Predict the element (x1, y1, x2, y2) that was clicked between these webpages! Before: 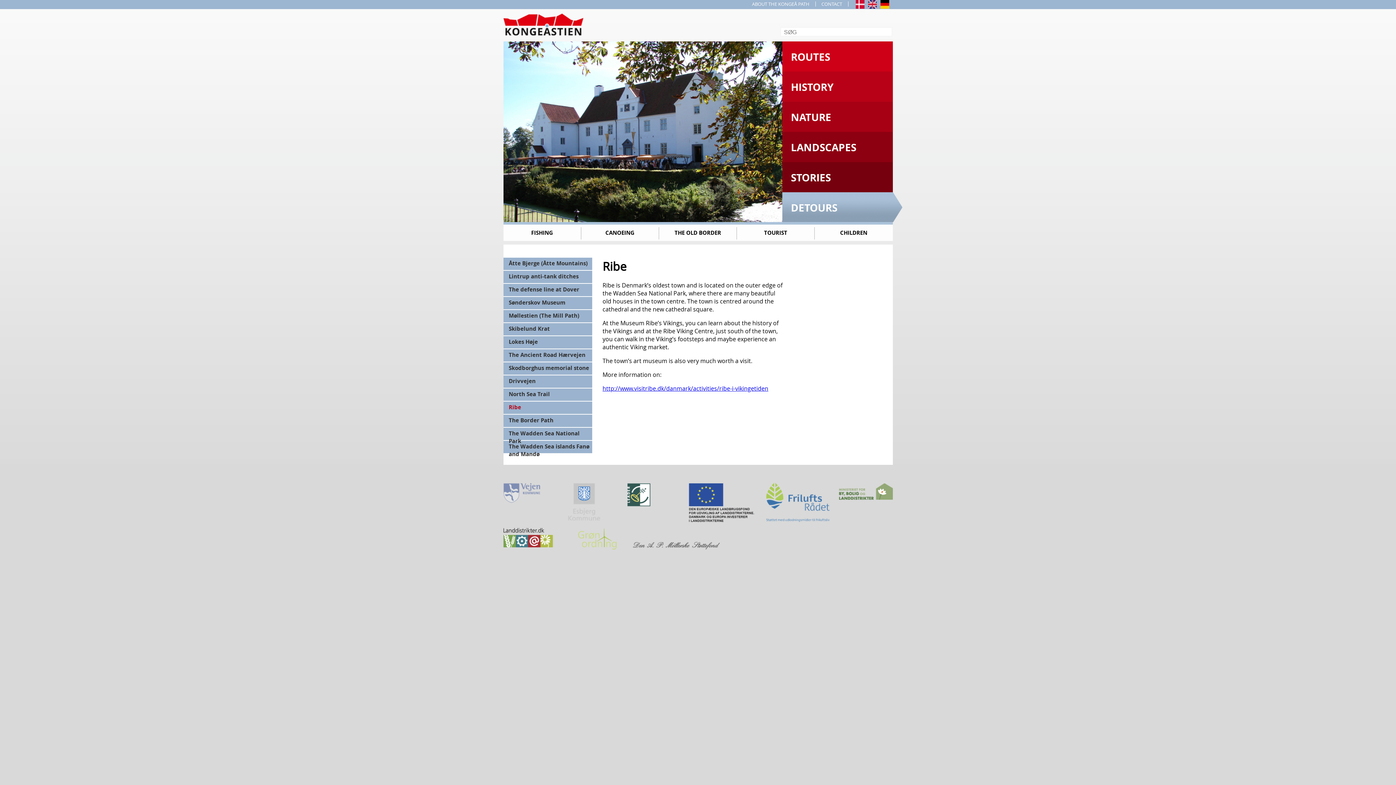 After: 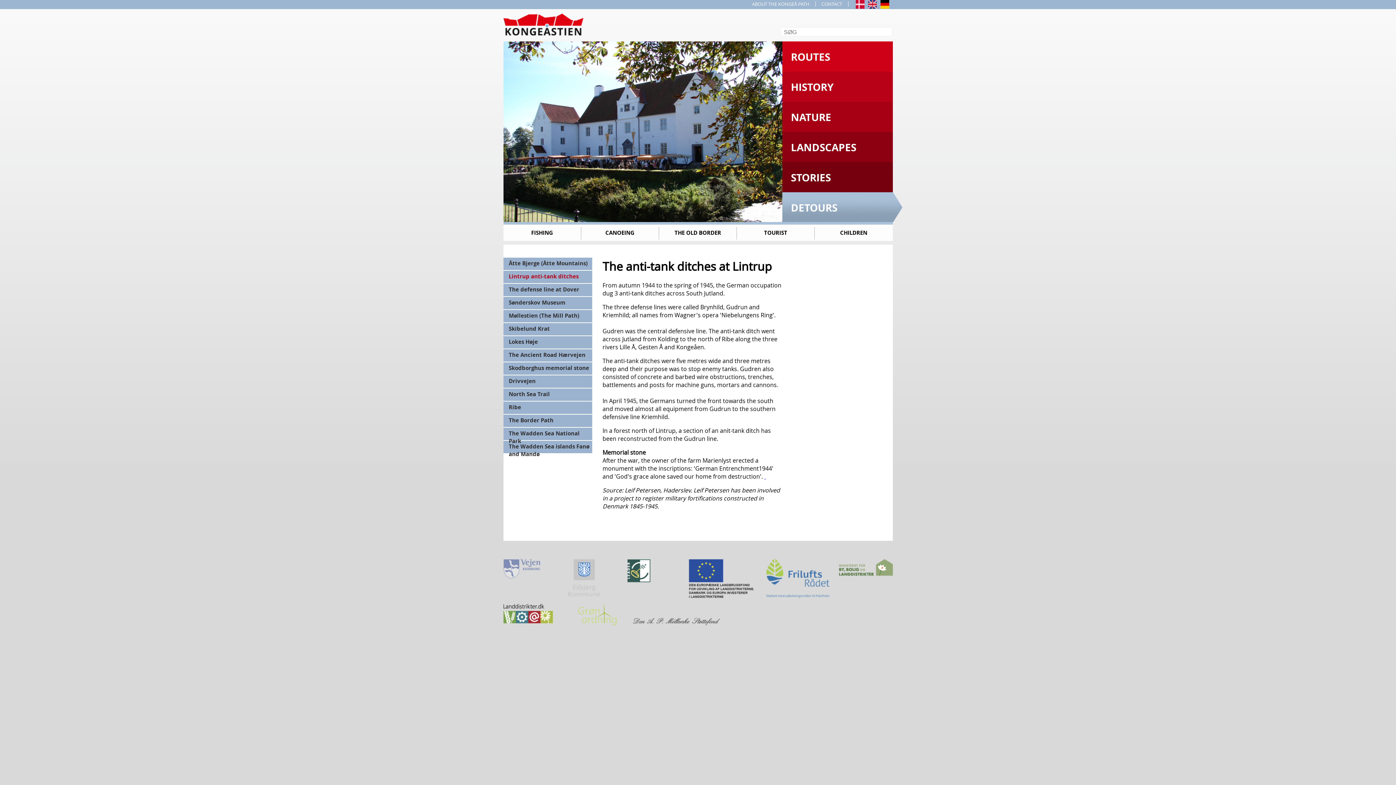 Action: label: Lintrup anti-tank ditches bbox: (503, 270, 592, 283)